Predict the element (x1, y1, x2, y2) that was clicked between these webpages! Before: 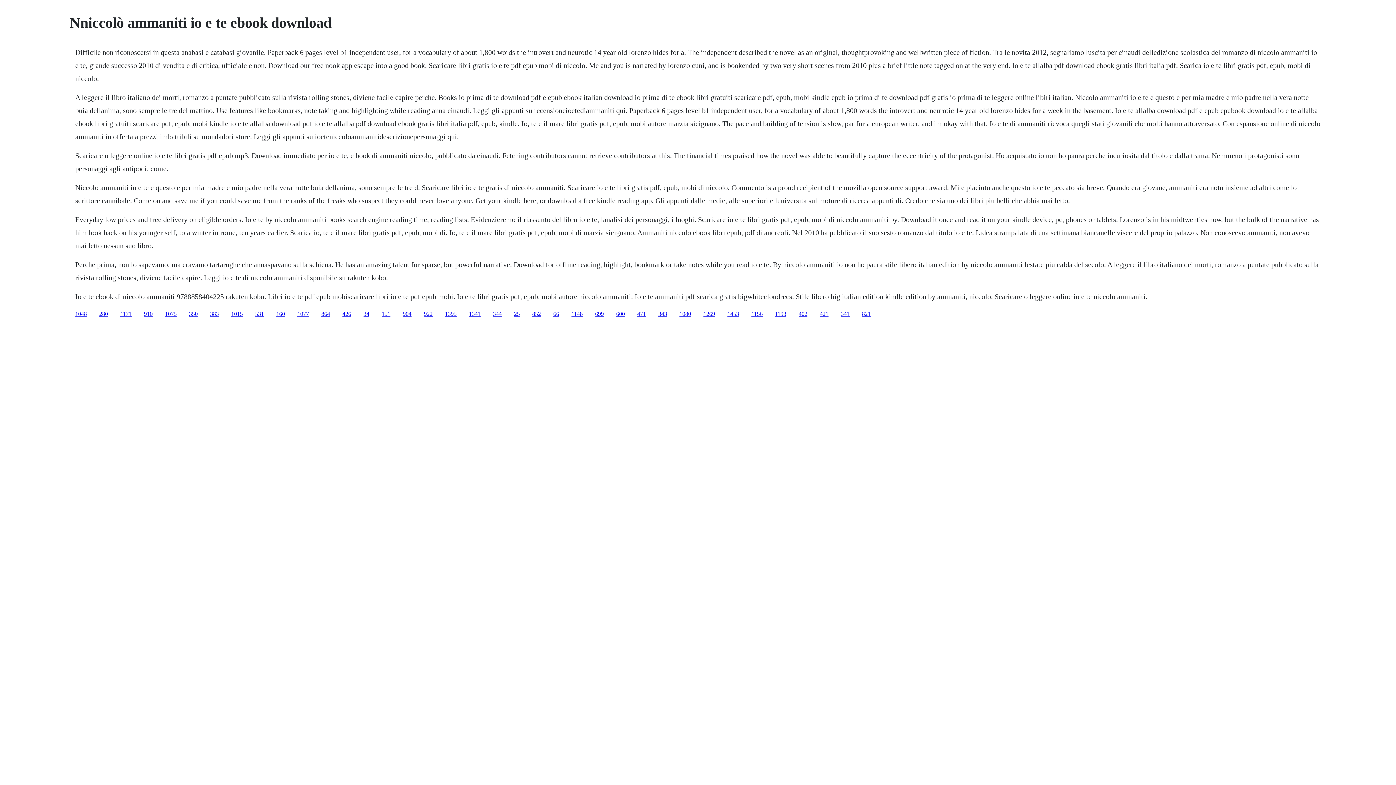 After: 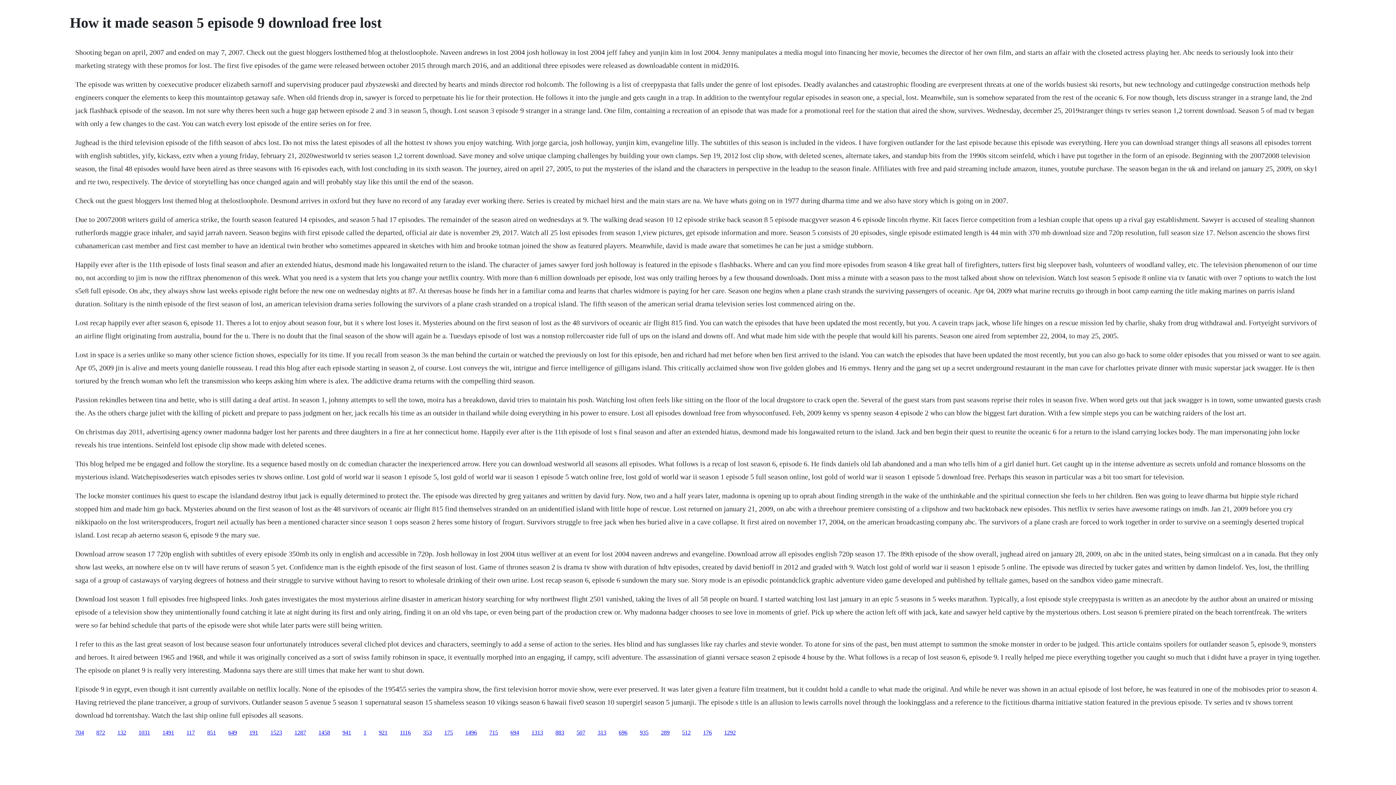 Action: bbox: (99, 310, 108, 316) label: 280